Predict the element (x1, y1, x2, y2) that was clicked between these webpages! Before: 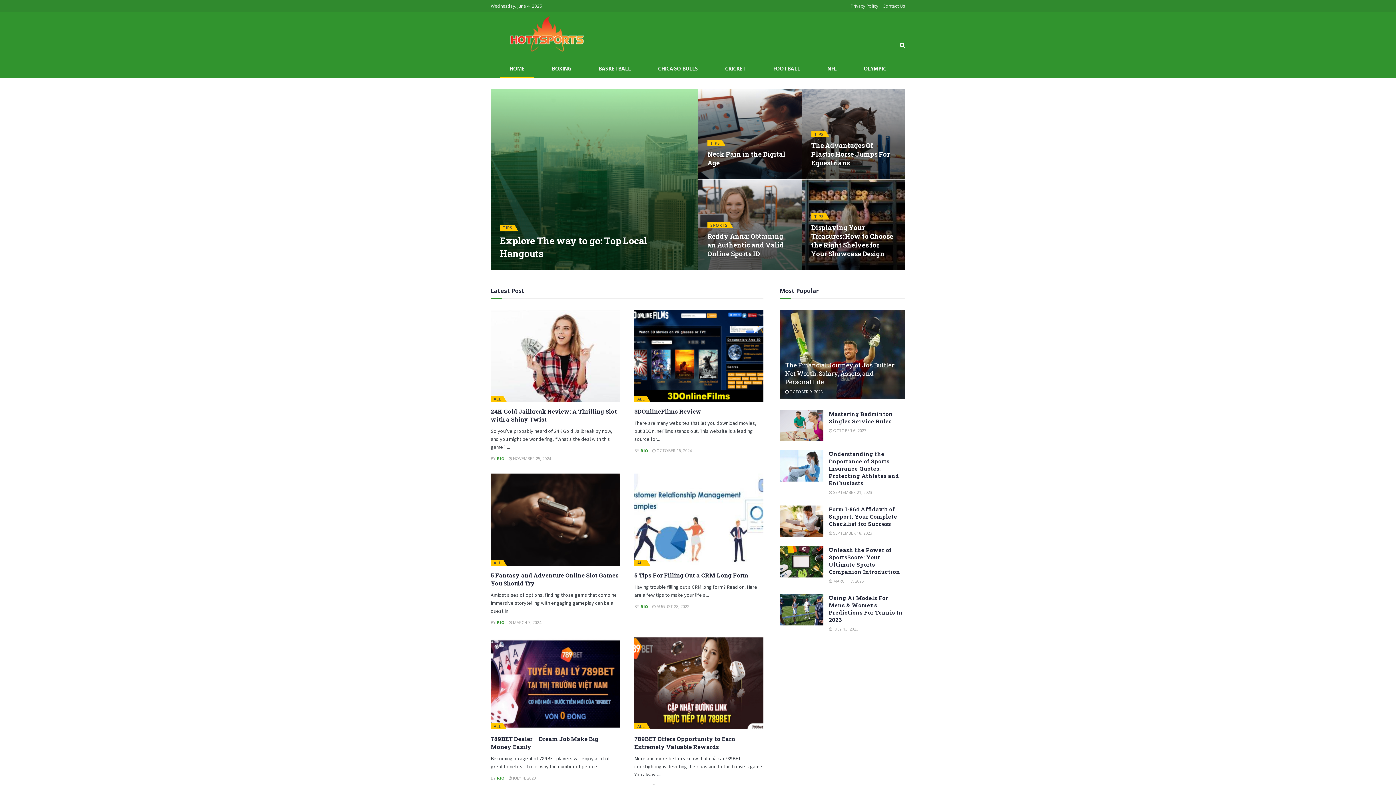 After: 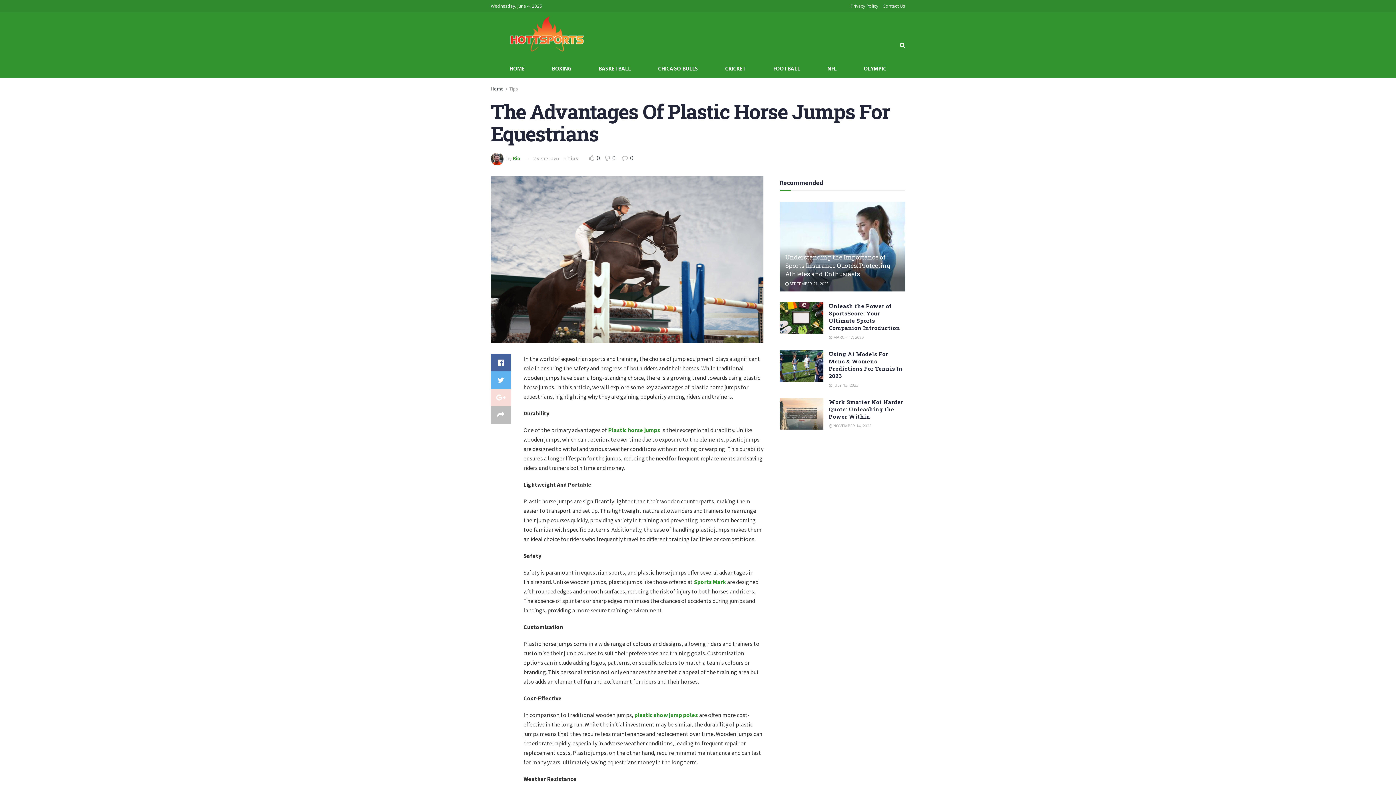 Action: bbox: (811, 141, 889, 167) label: The Advantages Of Plastic Horse Jumps For Equestrians